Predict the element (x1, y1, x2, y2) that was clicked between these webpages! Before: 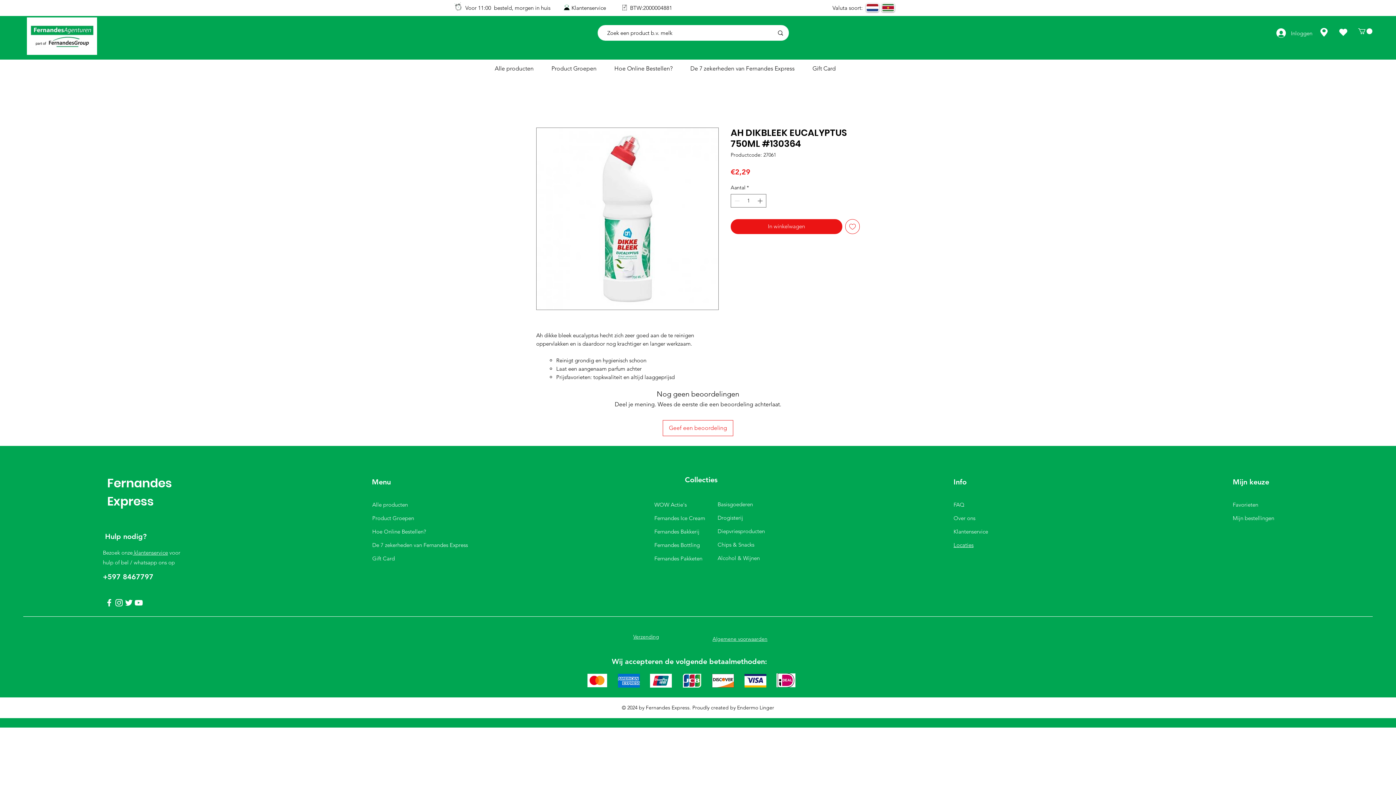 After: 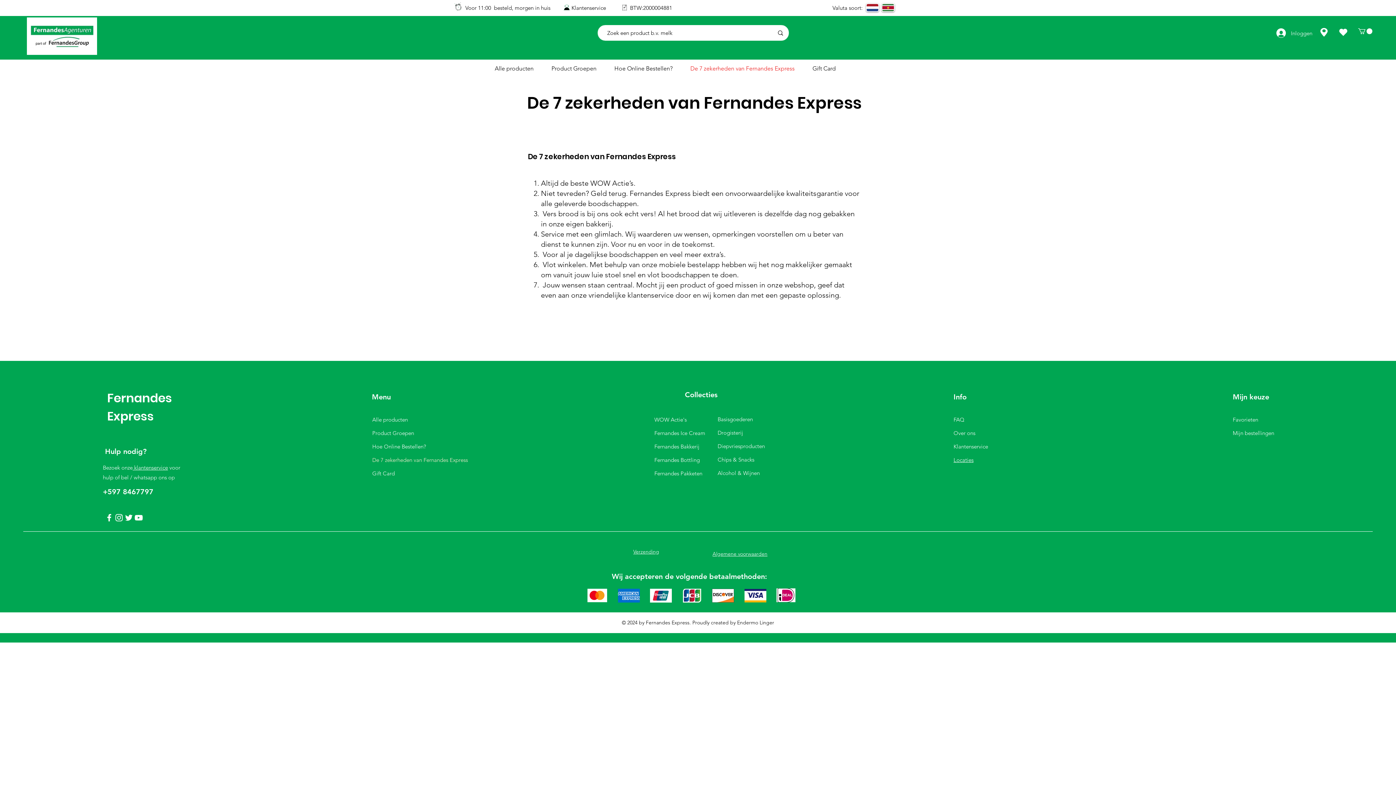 Action: bbox: (685, 64, 807, 72) label: De 7 zekerheden van Fernandes Express